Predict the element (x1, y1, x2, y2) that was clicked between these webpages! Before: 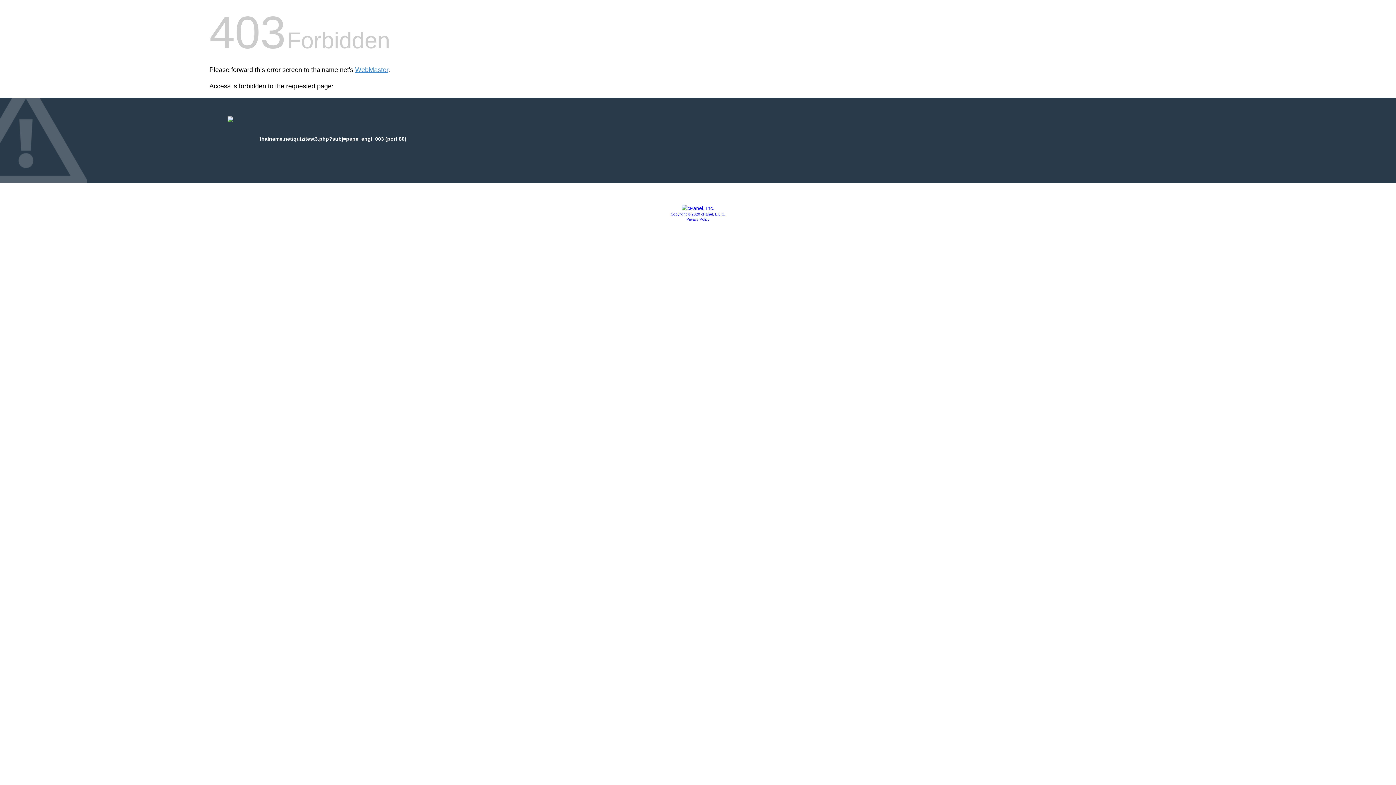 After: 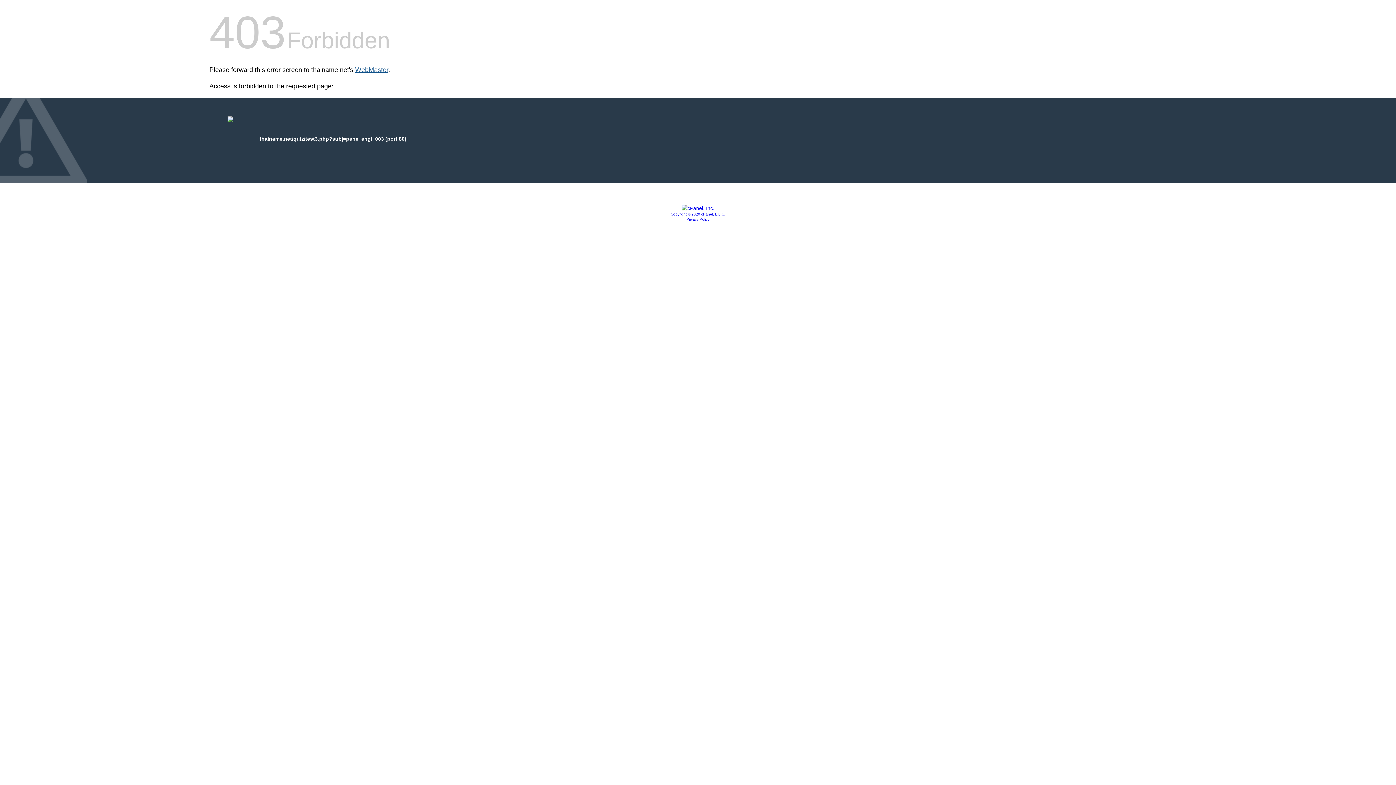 Action: bbox: (355, 66, 388, 73) label: WebMaster